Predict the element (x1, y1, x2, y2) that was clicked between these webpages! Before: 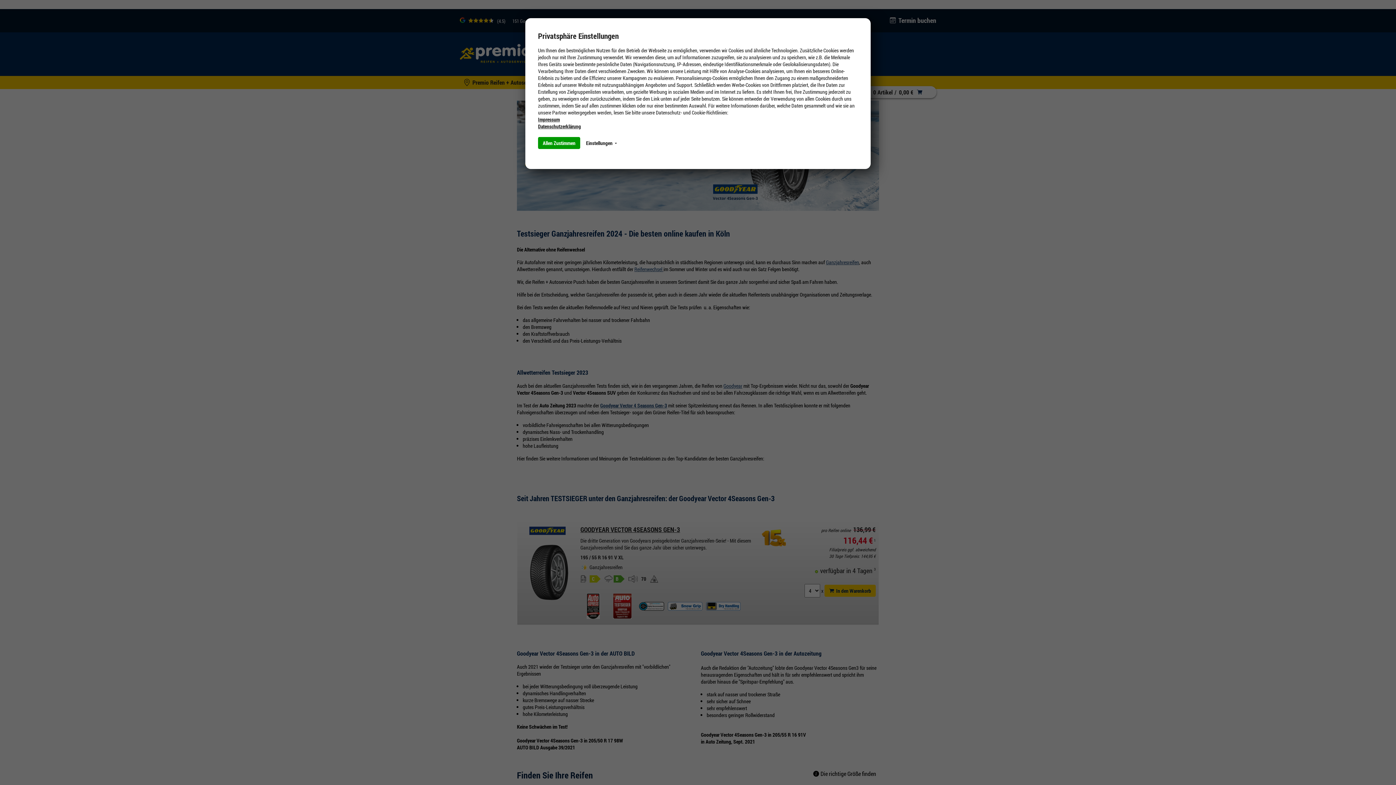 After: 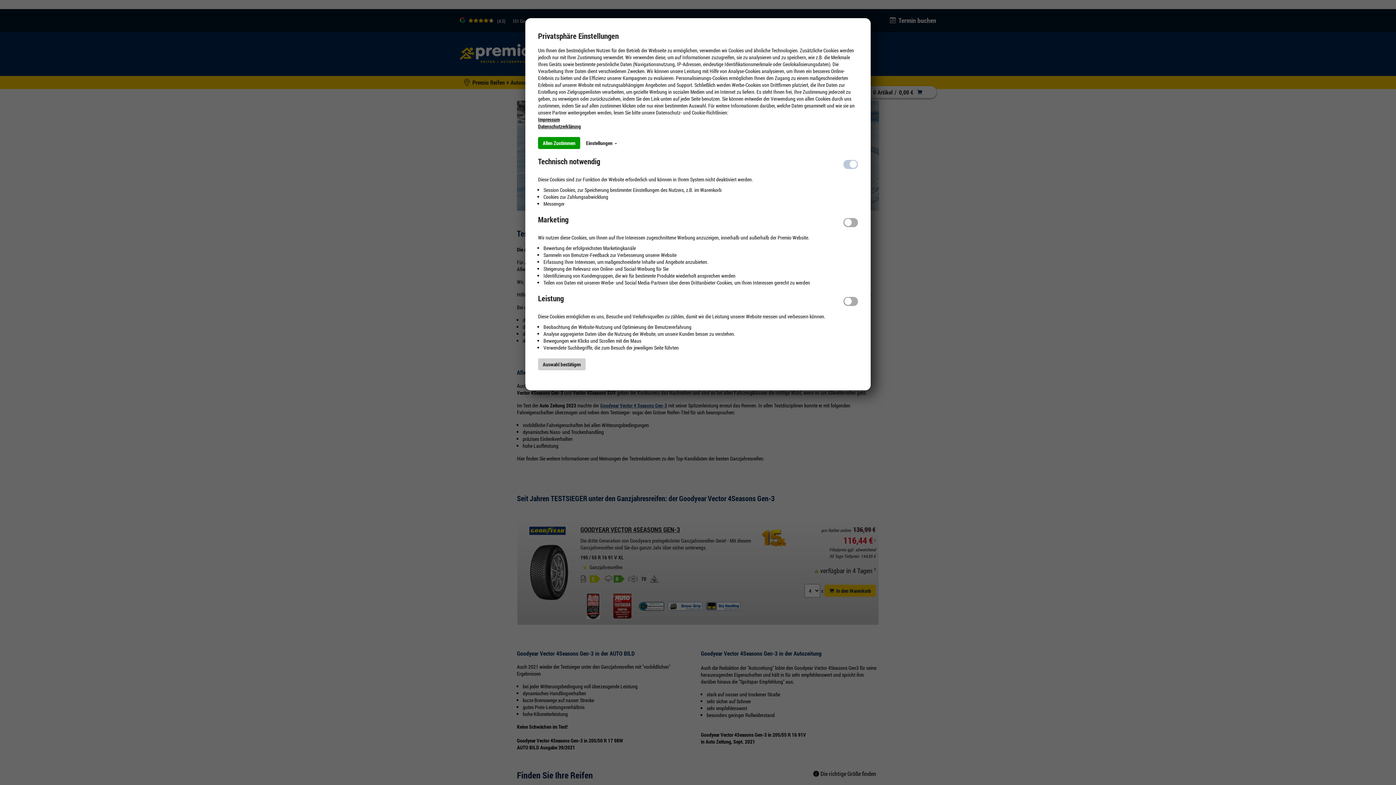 Action: label: Einstellungen  bbox: (581, 137, 621, 149)